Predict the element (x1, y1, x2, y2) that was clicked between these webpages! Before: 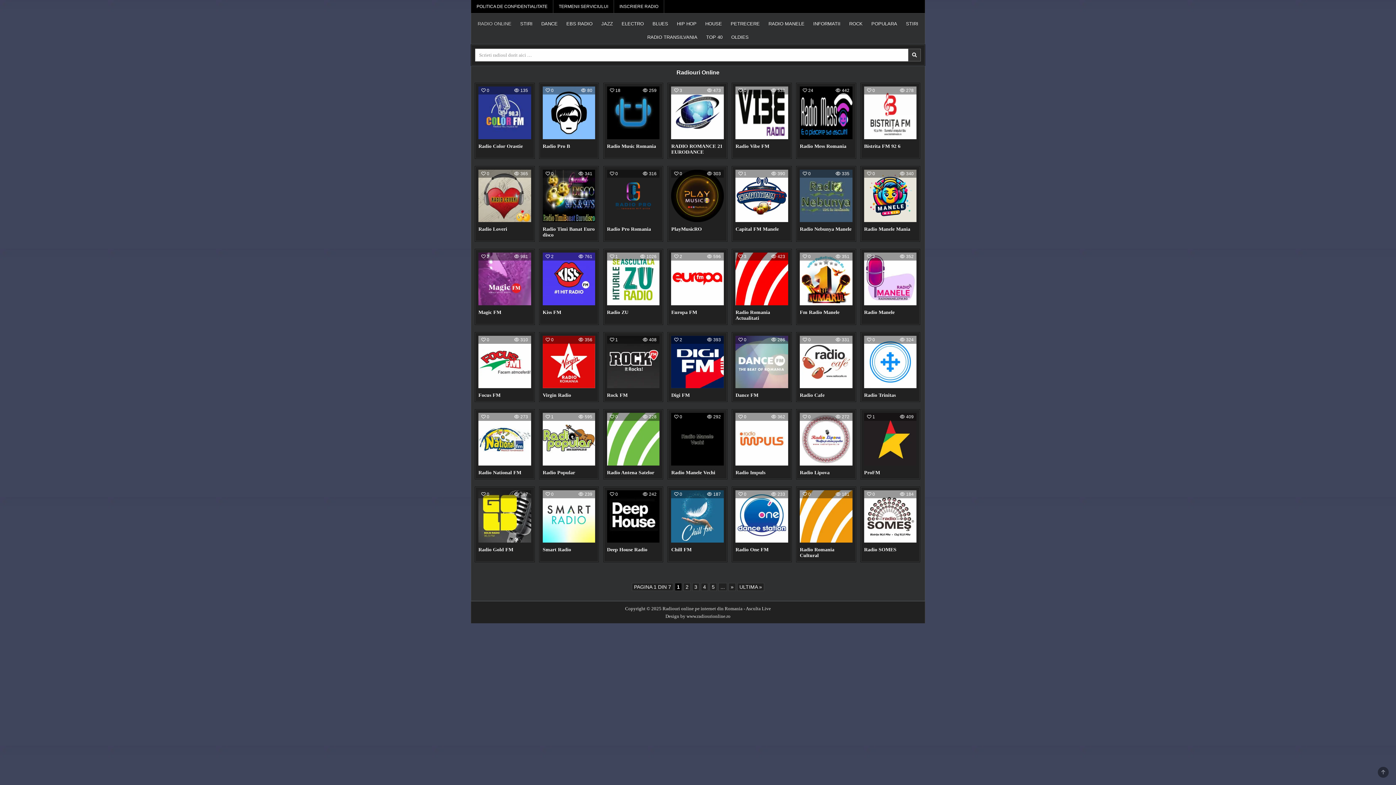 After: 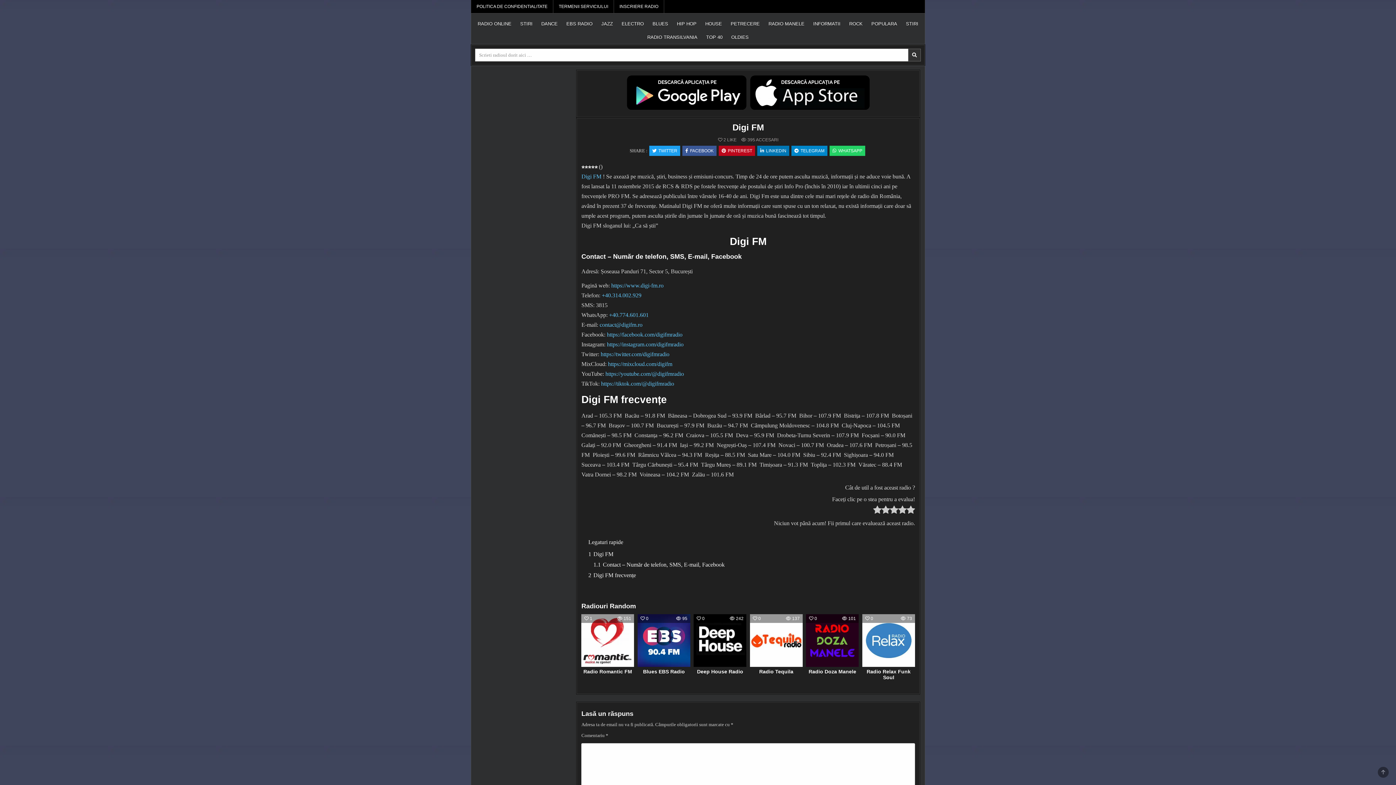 Action: bbox: (671, 335, 723, 388)